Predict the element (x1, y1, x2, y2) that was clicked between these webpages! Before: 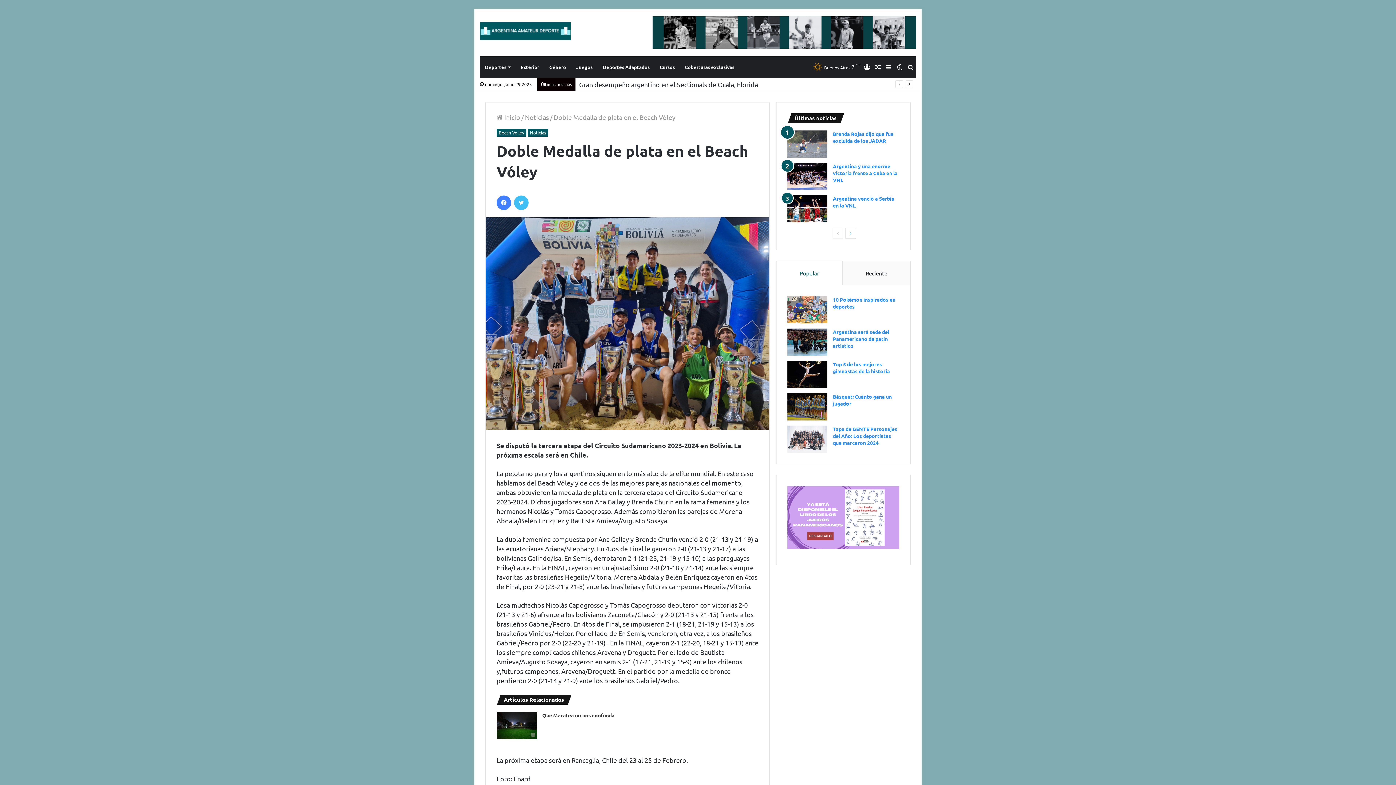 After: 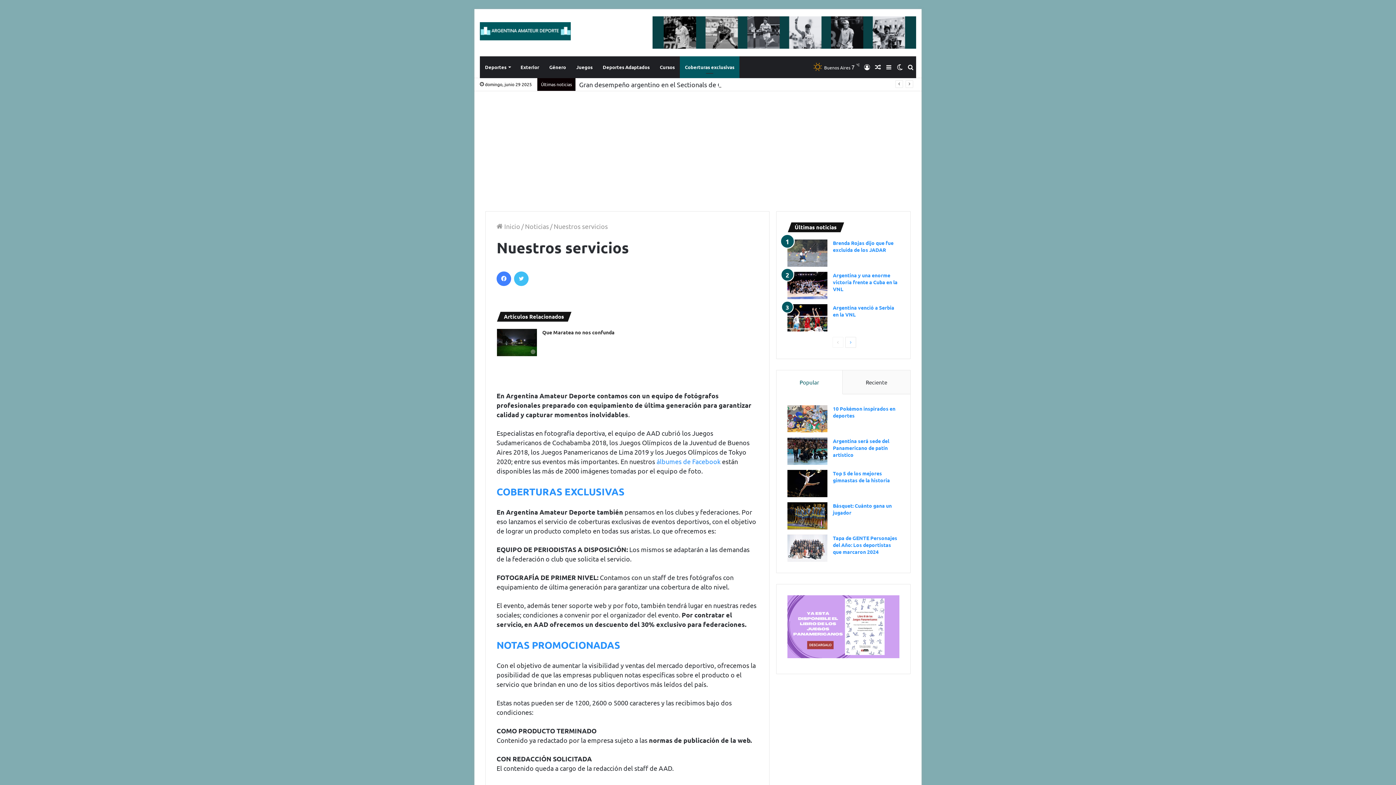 Action: label: Coberturas exclusivas bbox: (680, 56, 739, 78)